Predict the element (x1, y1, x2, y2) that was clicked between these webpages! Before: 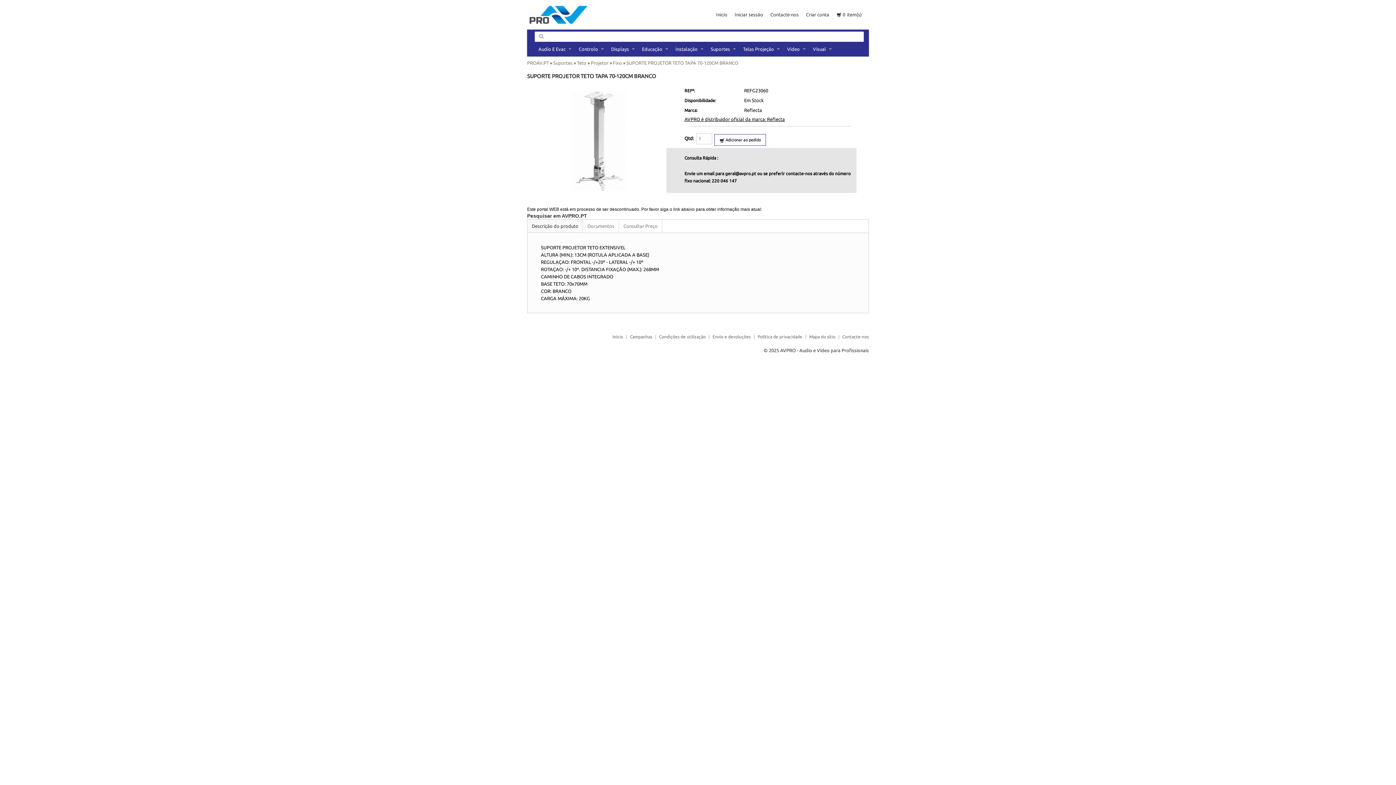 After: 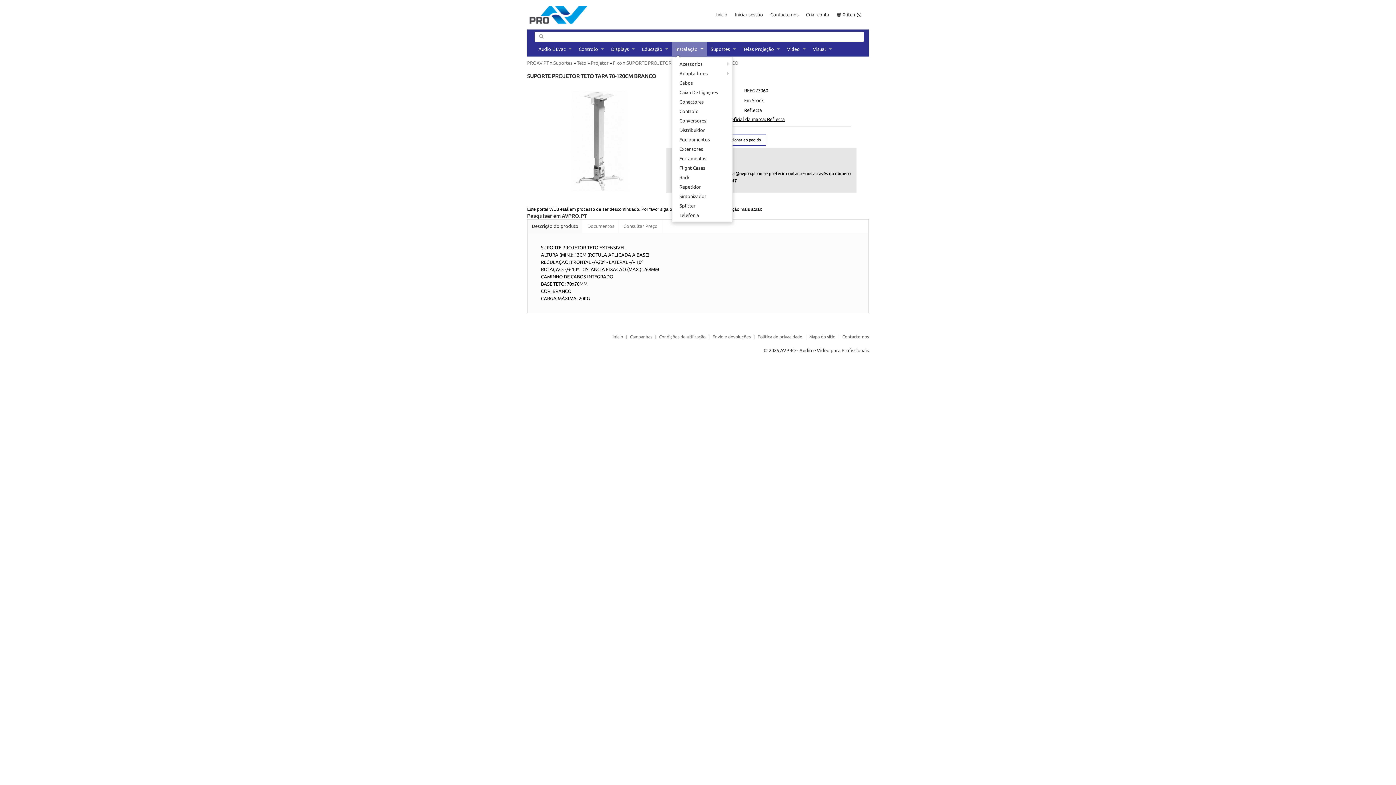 Action: label: Instalação   bbox: (672, 41, 707, 56)